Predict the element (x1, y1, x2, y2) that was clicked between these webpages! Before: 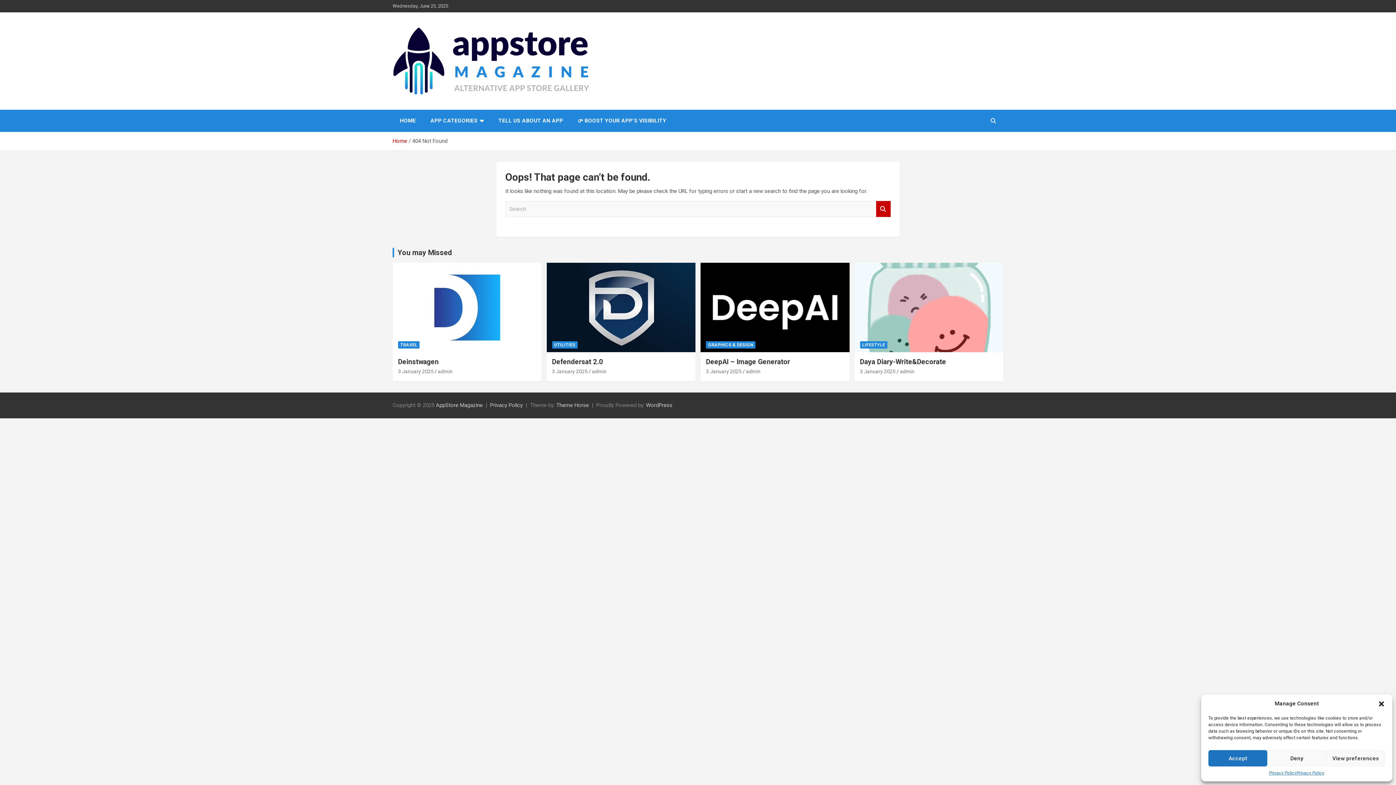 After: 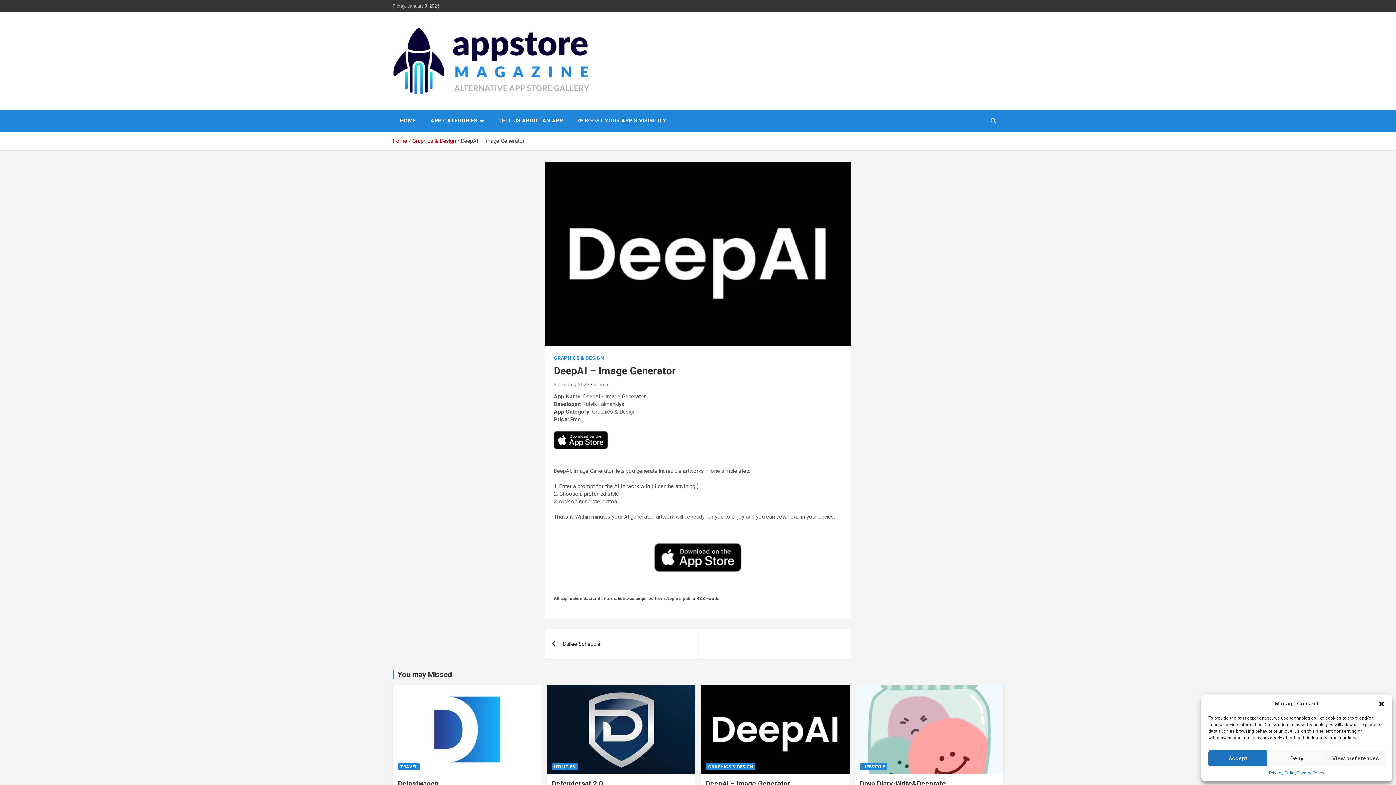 Action: label: DeepAI – Image Generator bbox: (706, 357, 790, 366)